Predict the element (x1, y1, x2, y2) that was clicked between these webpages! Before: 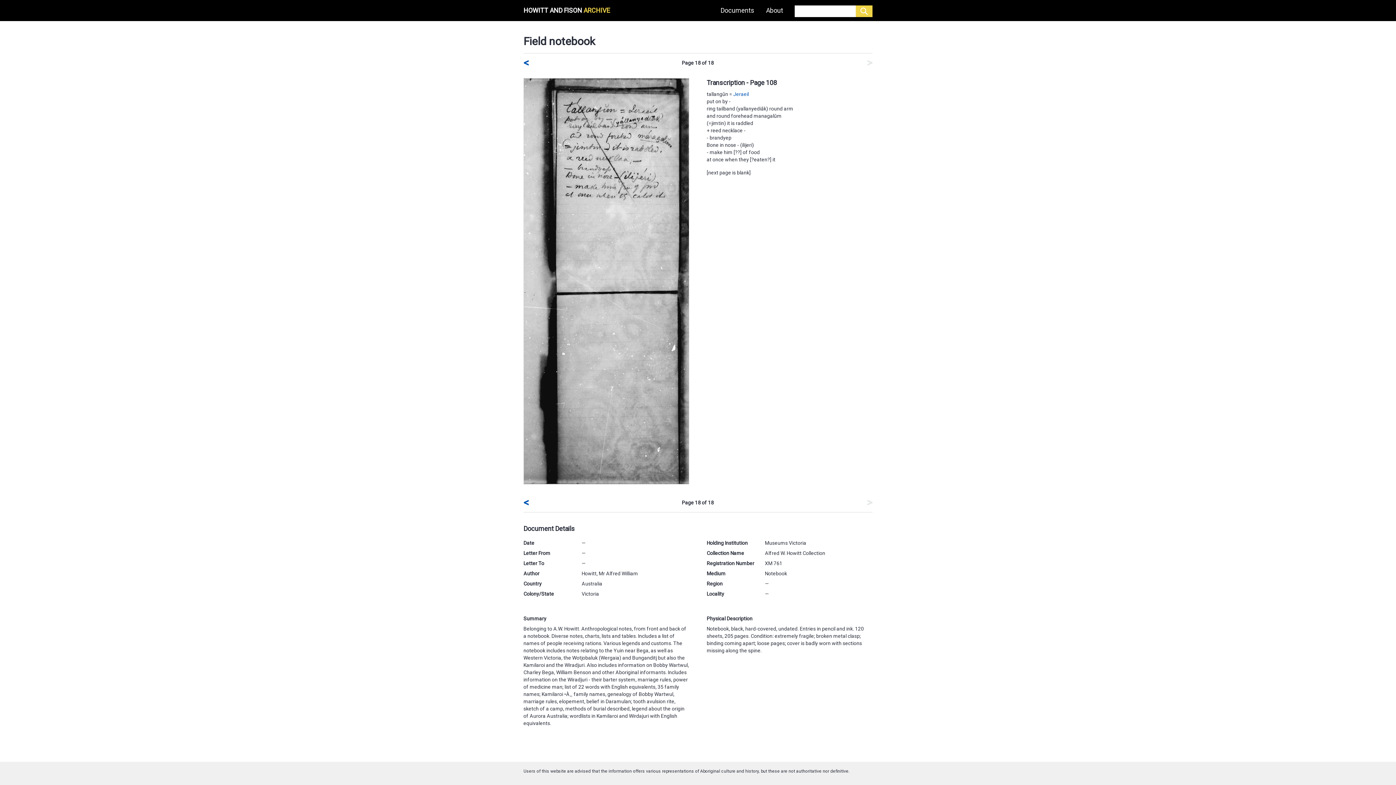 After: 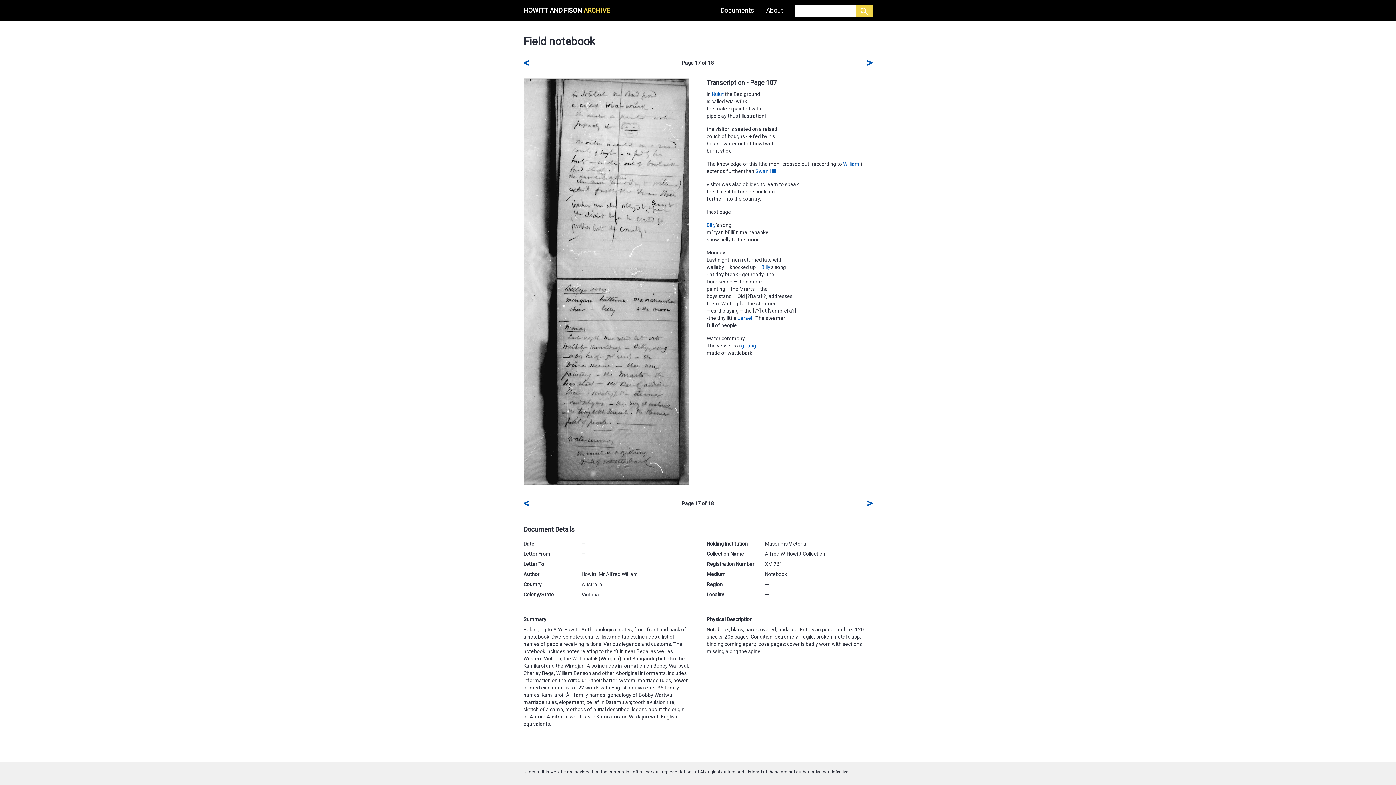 Action: bbox: (523, 496, 529, 509) label: <